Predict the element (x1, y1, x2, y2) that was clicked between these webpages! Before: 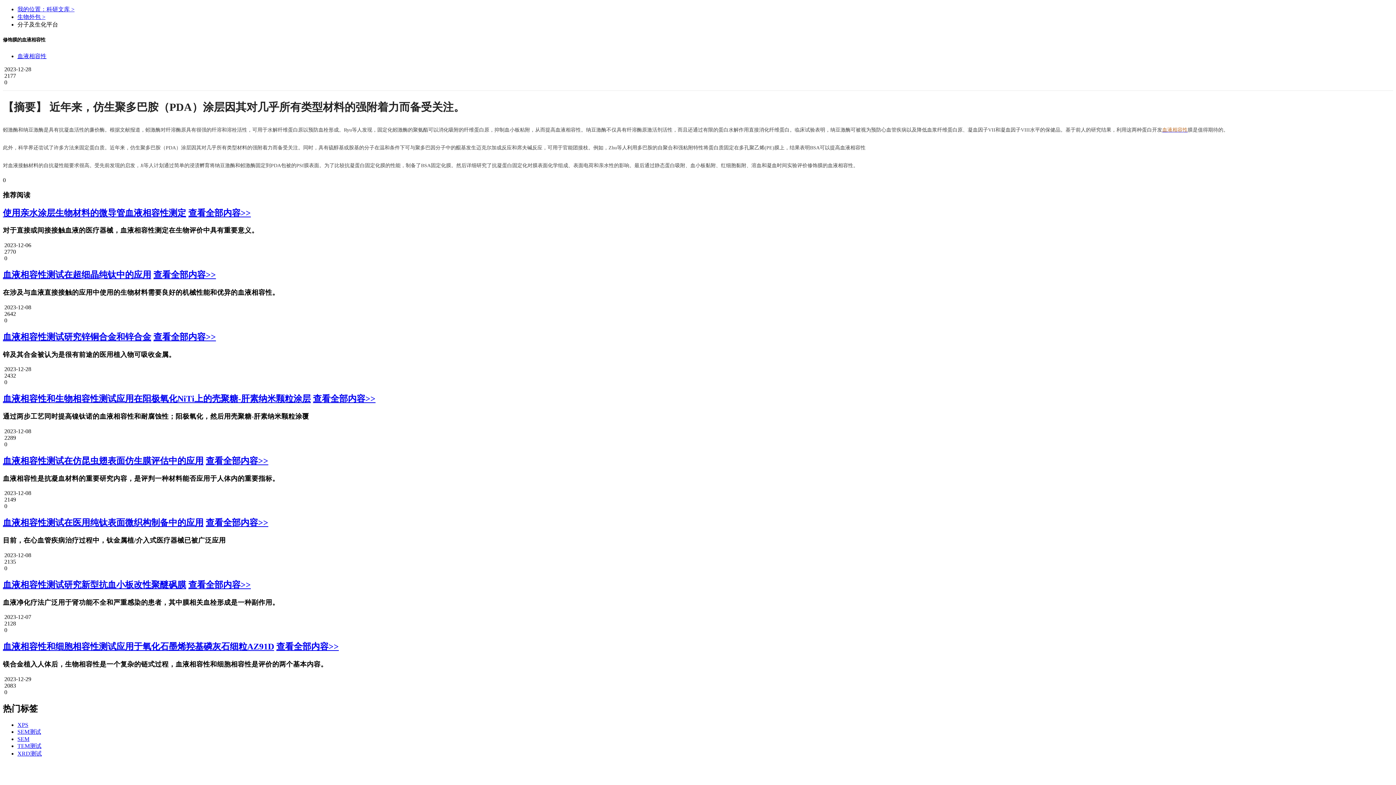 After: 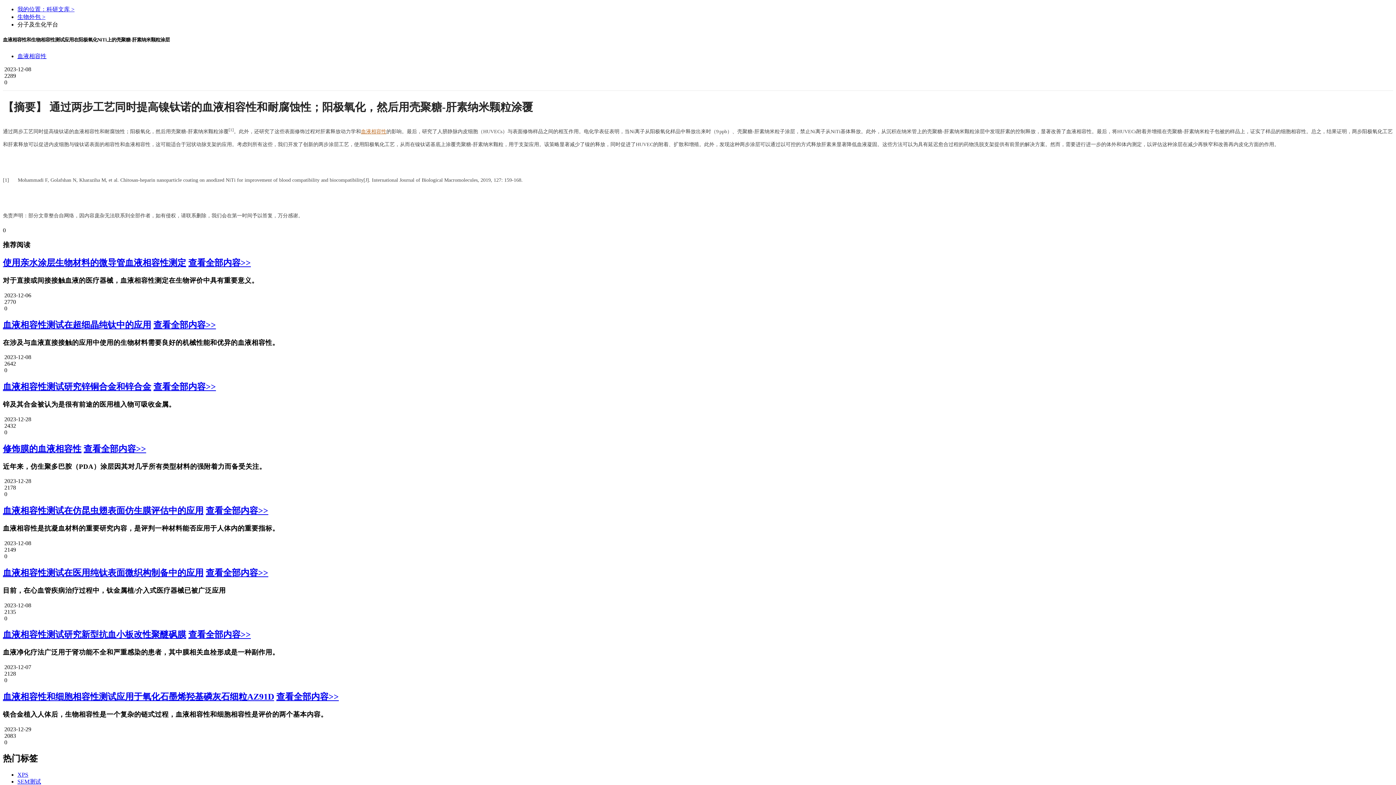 Action: bbox: (2, 394, 310, 403) label: 血液相容性和生物相容性测试应用在阳极氧化NiTi上的壳聚糖-肝素纳米颗粒涂层